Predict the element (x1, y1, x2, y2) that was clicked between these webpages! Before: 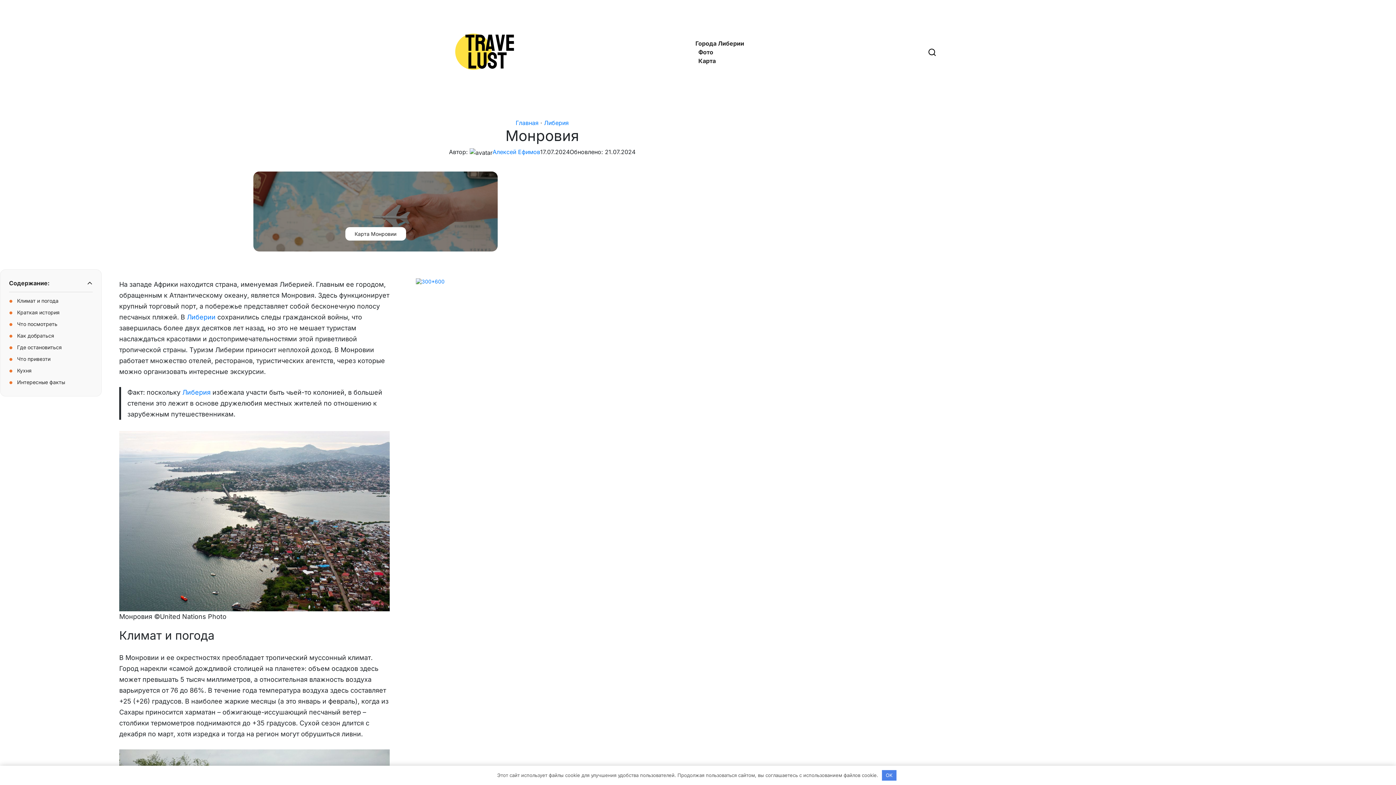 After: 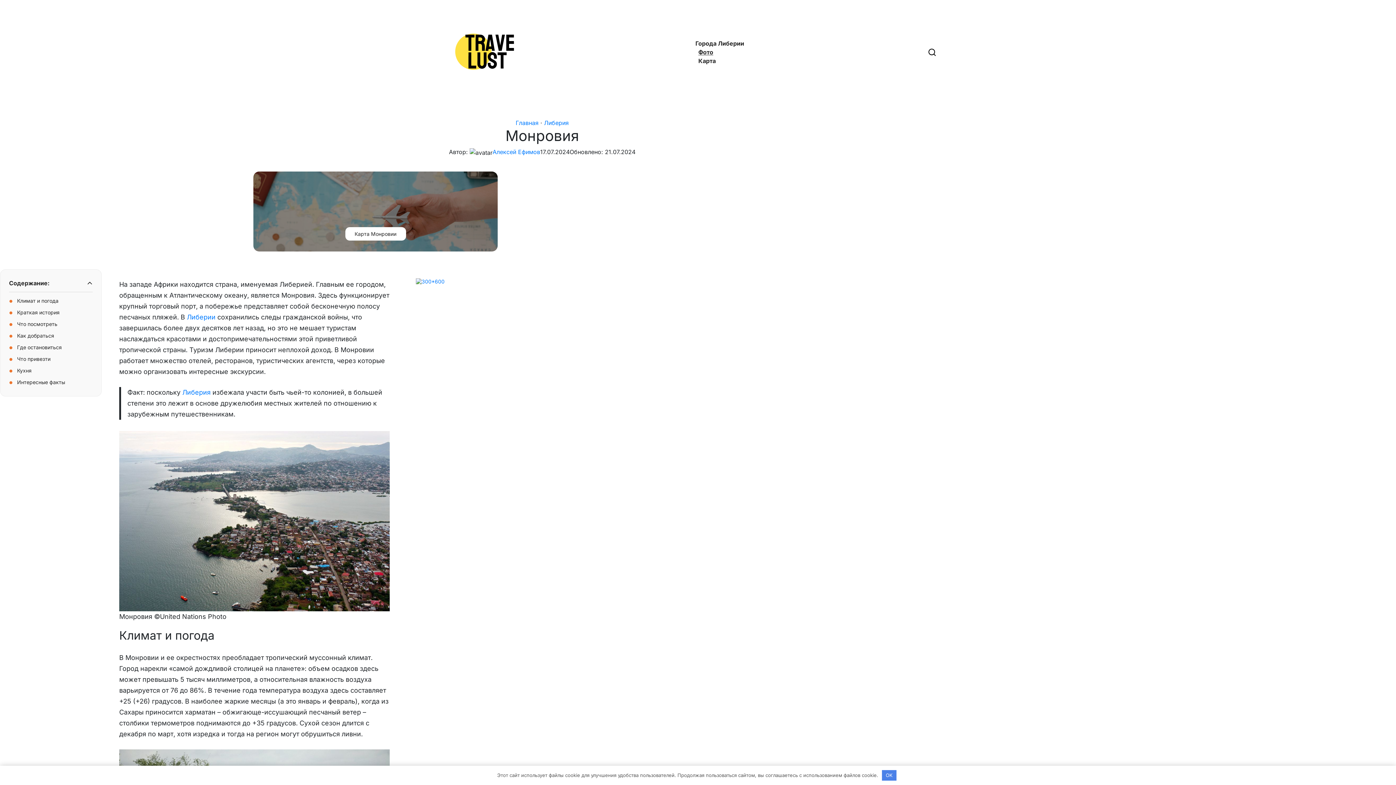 Action: bbox: (689, 44, 722, 59) label: Фото